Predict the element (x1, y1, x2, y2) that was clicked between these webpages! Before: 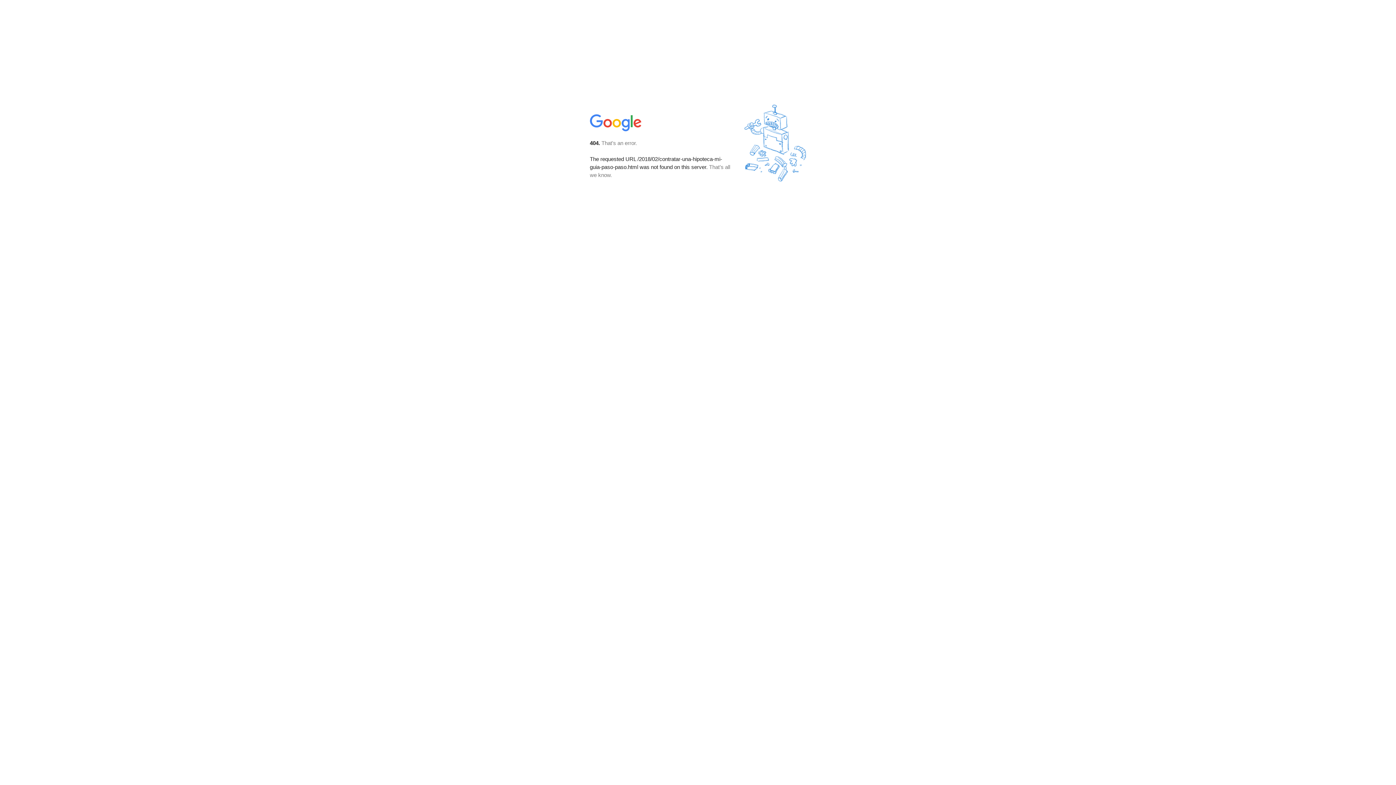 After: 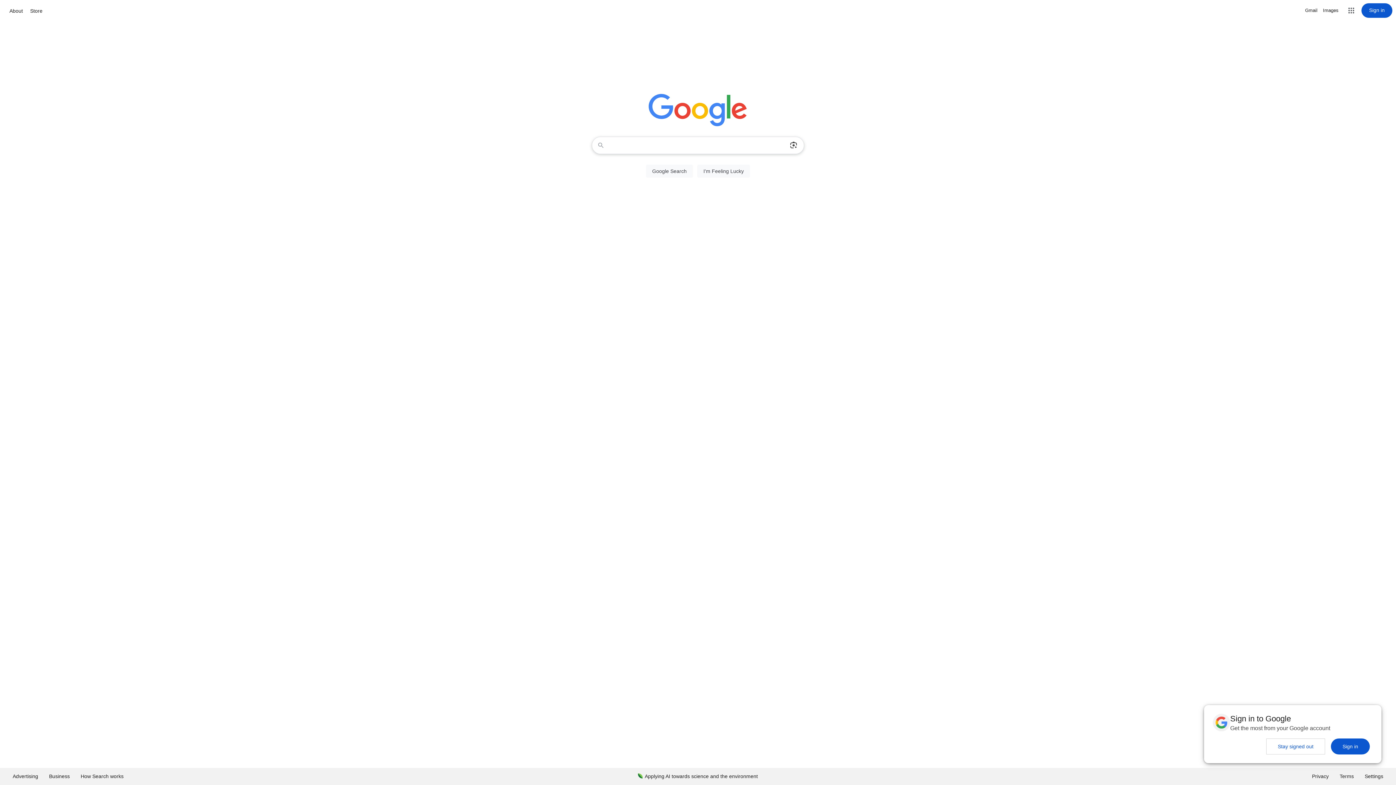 Action: bbox: (590, 127, 642, 134)